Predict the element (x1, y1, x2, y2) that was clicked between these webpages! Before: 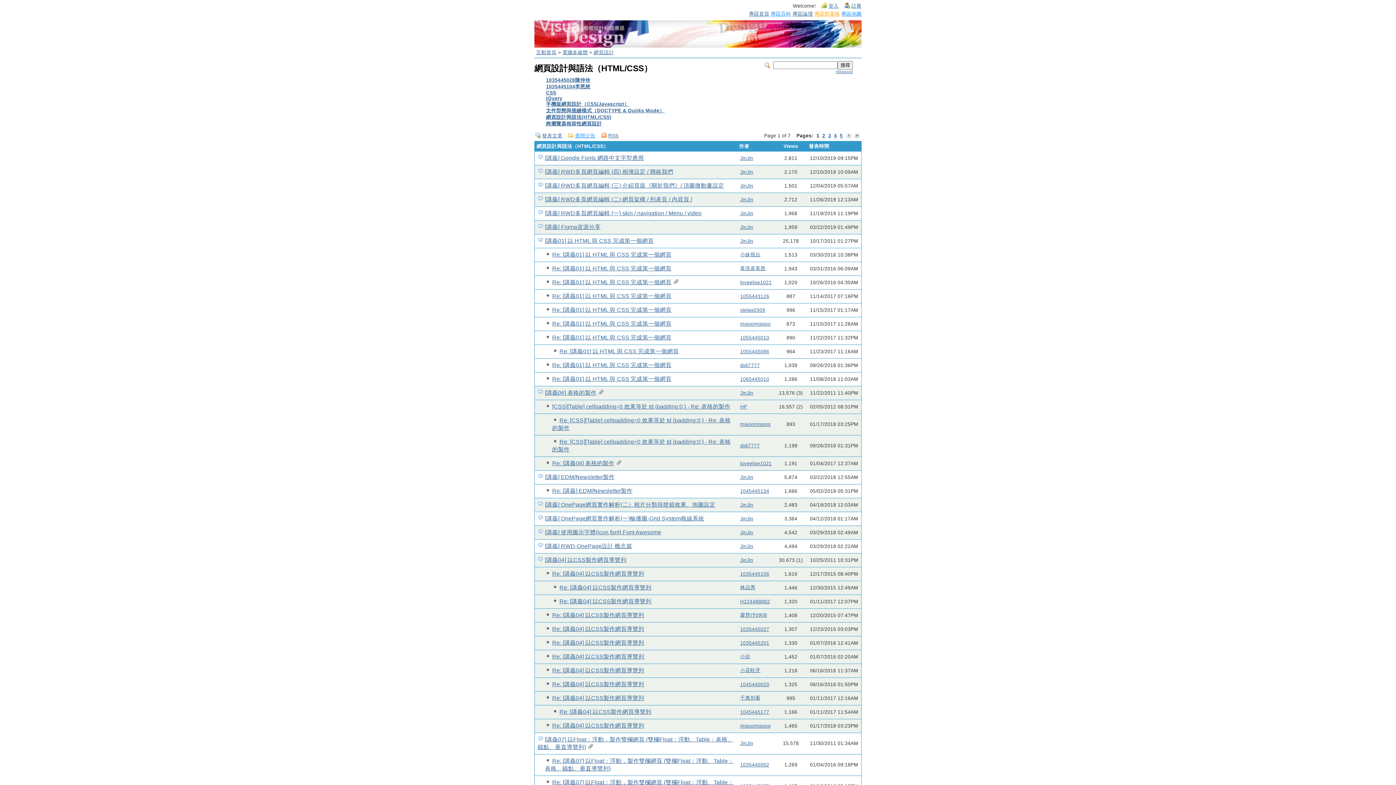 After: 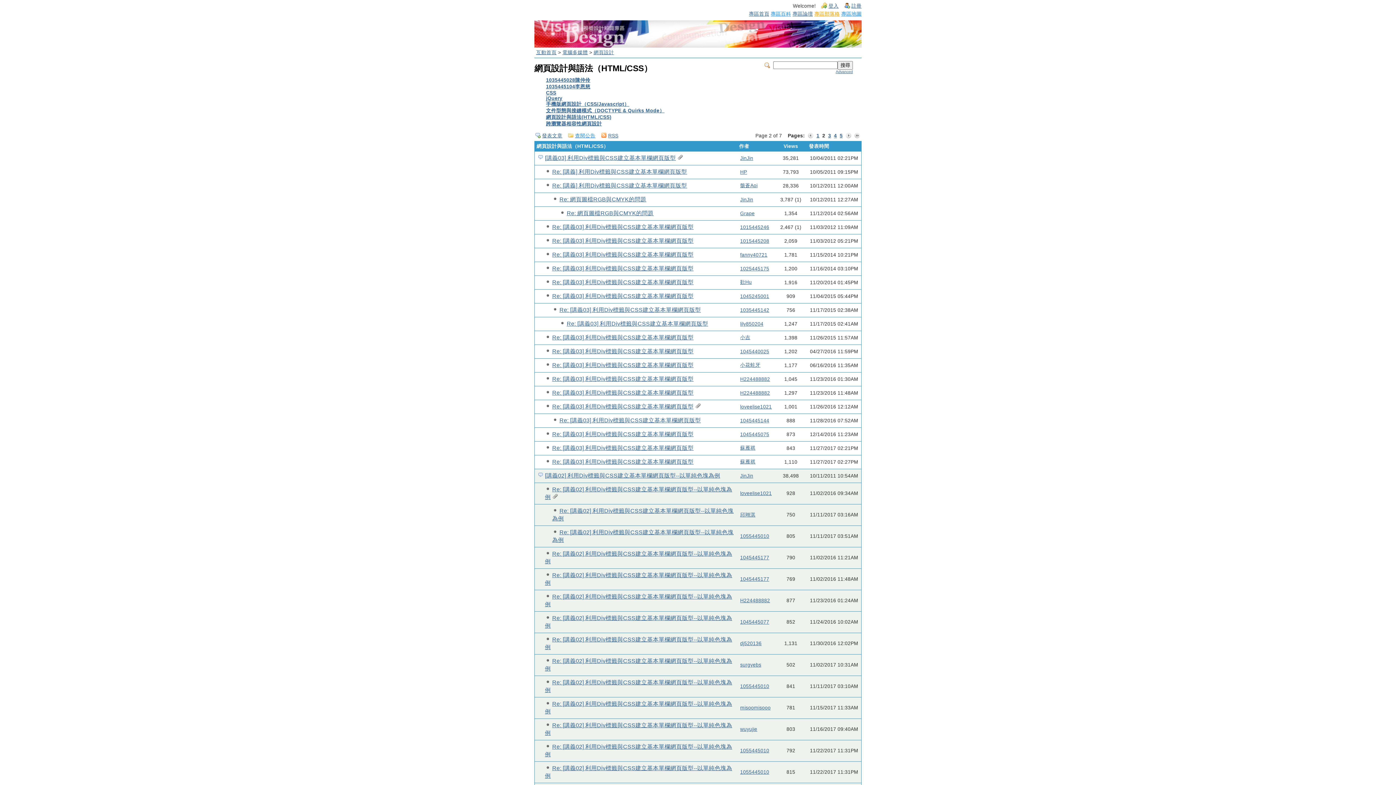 Action: bbox: (845, 133, 851, 138)